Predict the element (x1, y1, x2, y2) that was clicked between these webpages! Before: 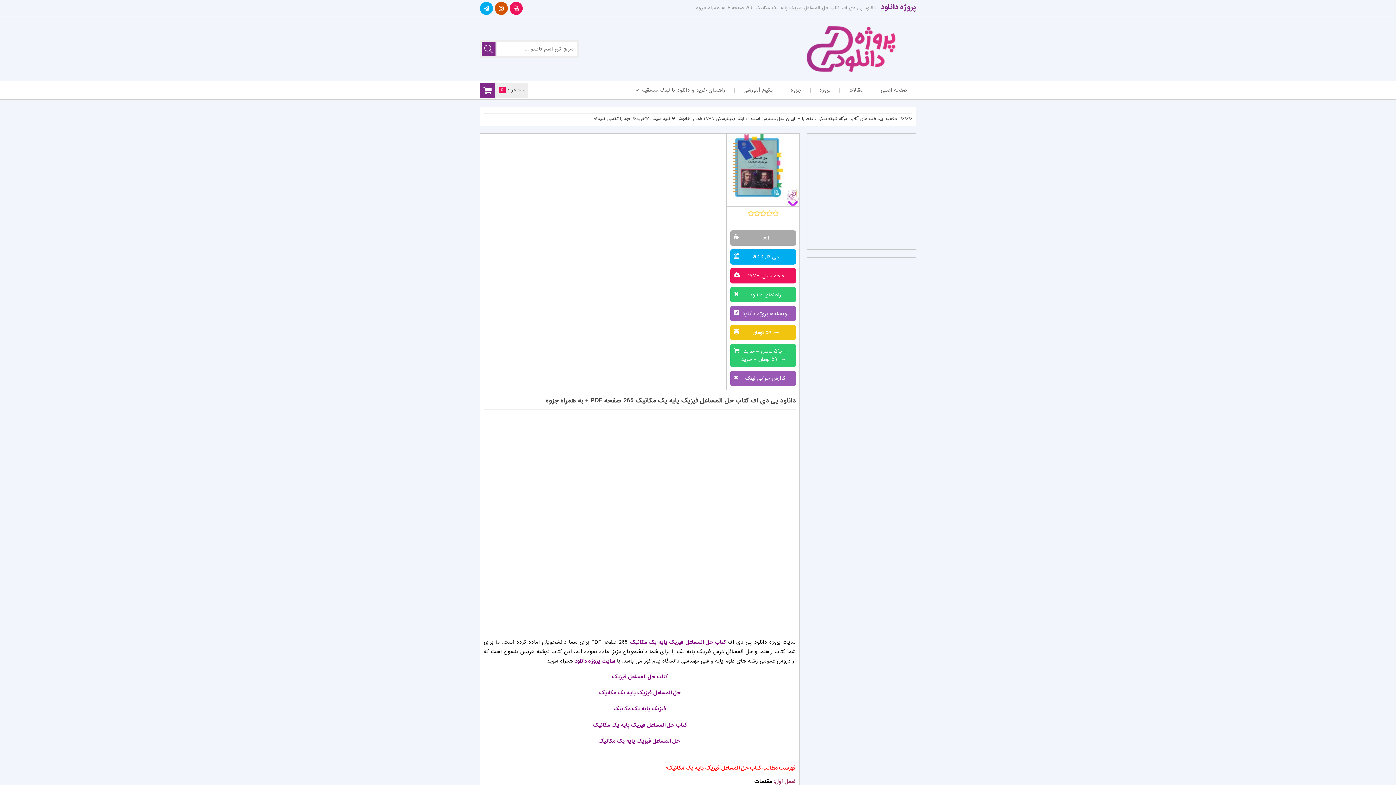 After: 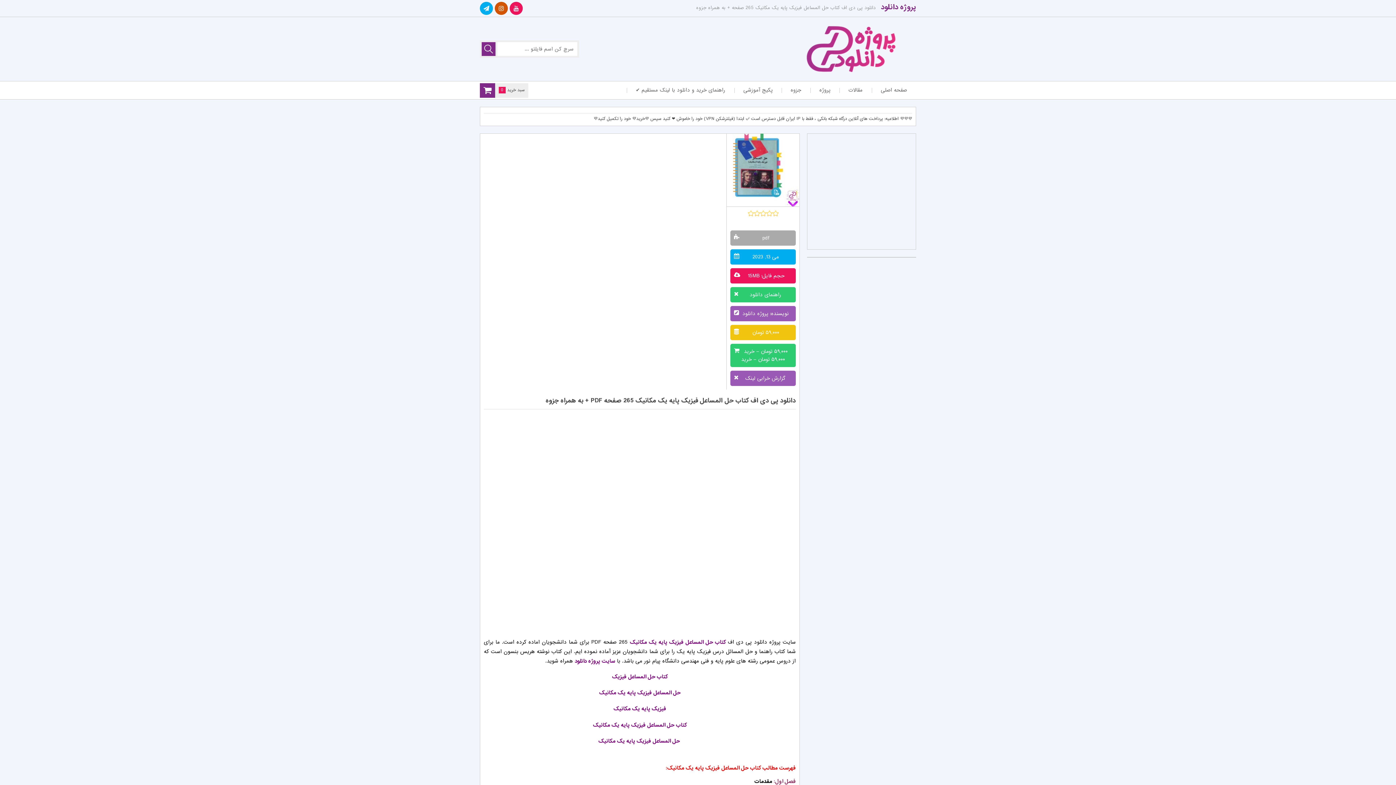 Action: label: دانلود پی دی اف کتاب حل المساعل فیزیک پایه یک مکانیک 265 صفحه PDF + به همراه جزوه bbox: (545, 396, 796, 405)